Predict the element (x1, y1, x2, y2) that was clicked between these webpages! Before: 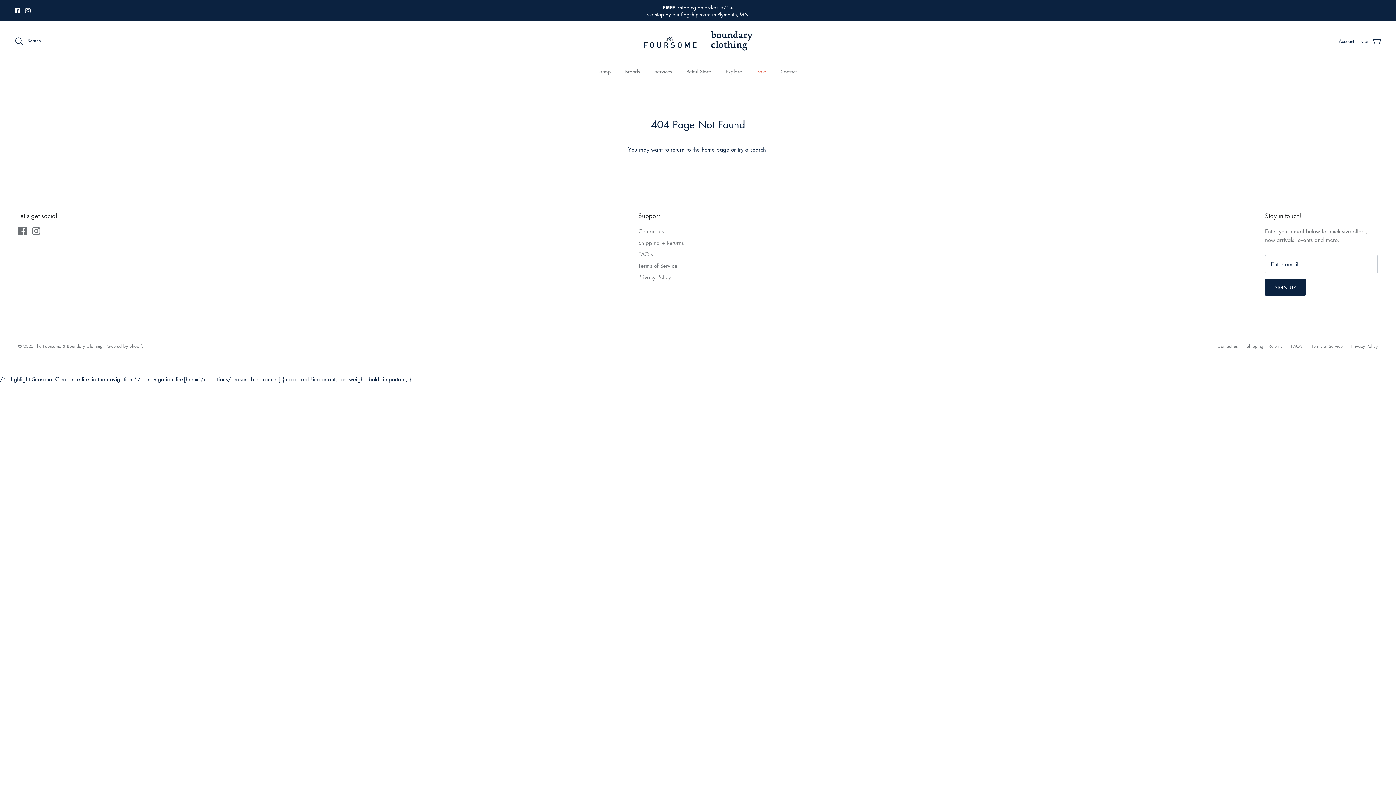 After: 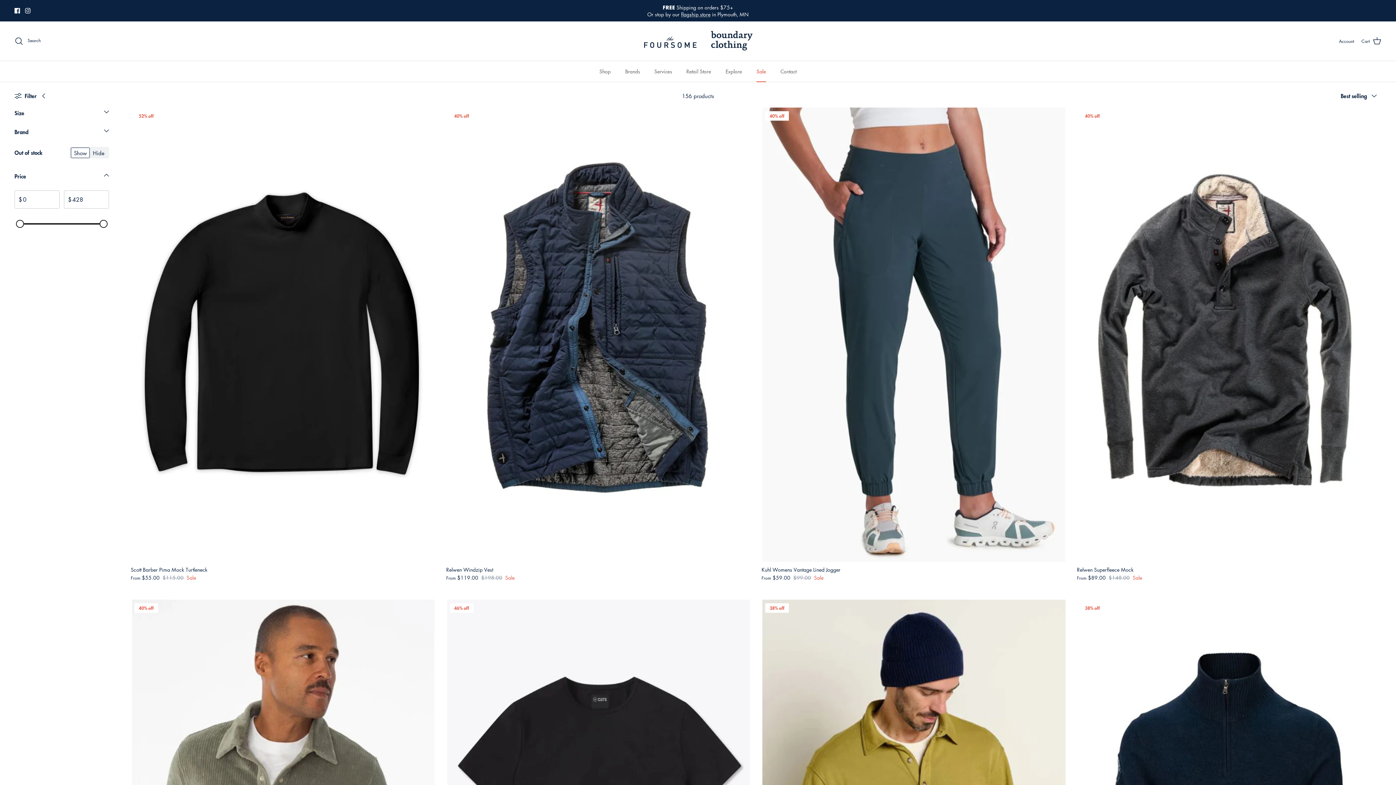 Action: bbox: (750, 61, 772, 81) label: Sale